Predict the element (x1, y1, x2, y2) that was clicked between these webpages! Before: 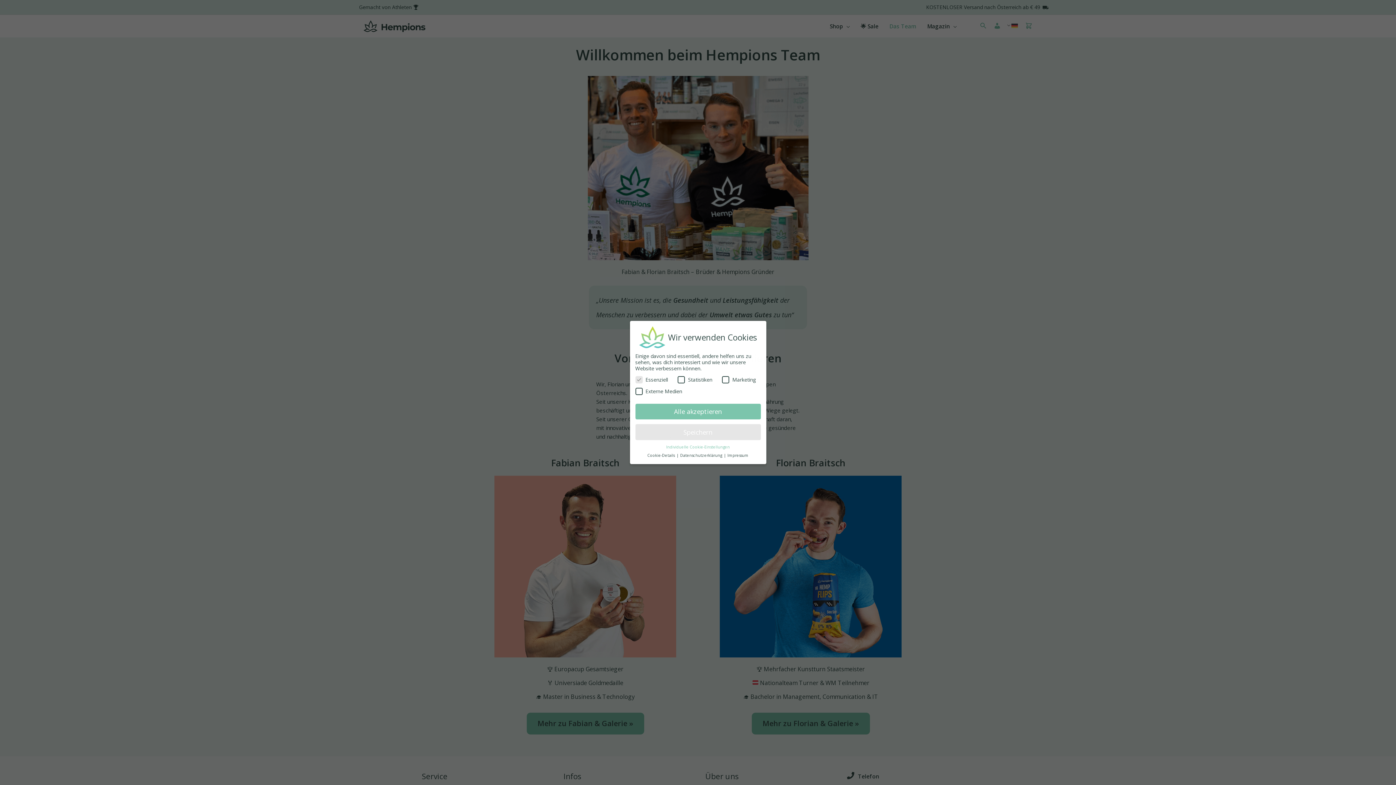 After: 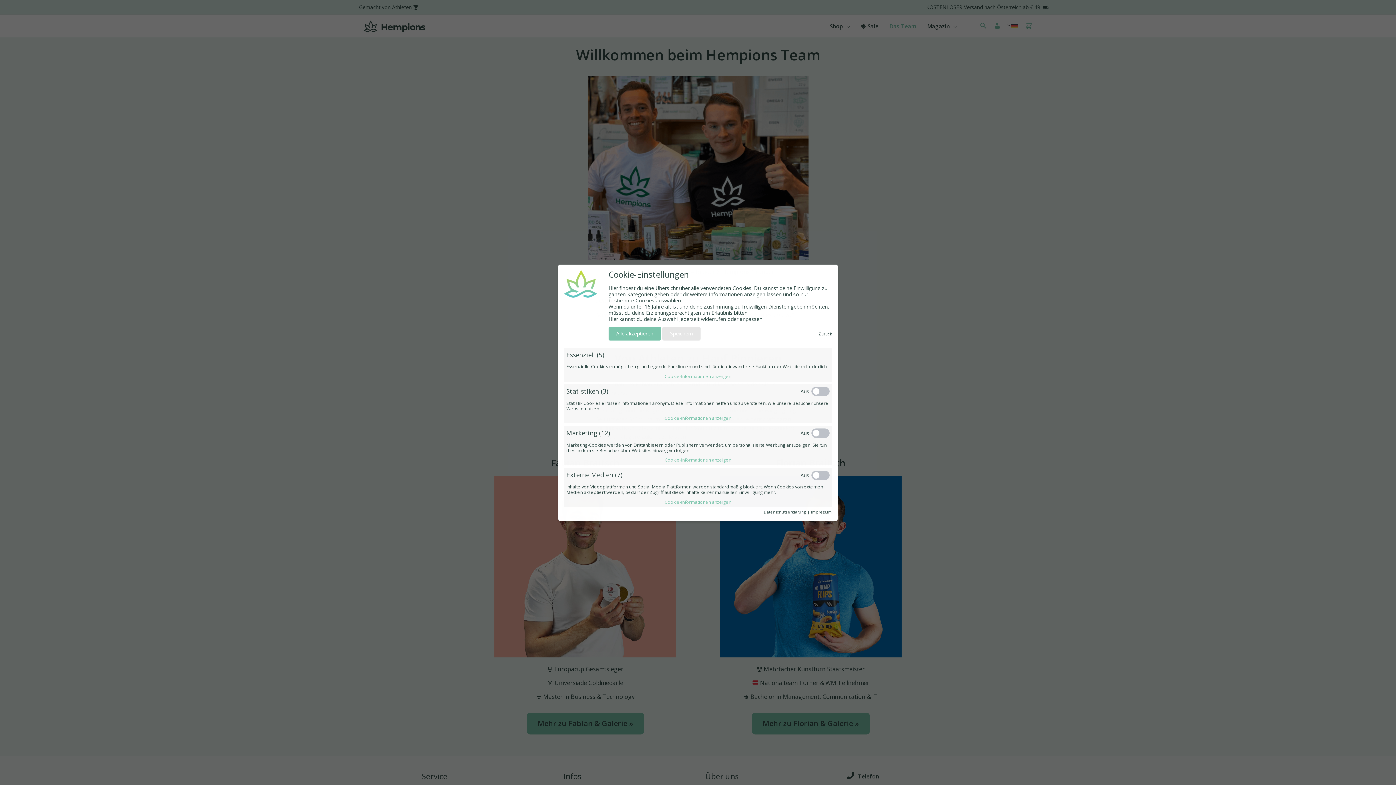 Action: label: Individuelle Cookie-Einstellungen bbox: (666, 444, 730, 449)